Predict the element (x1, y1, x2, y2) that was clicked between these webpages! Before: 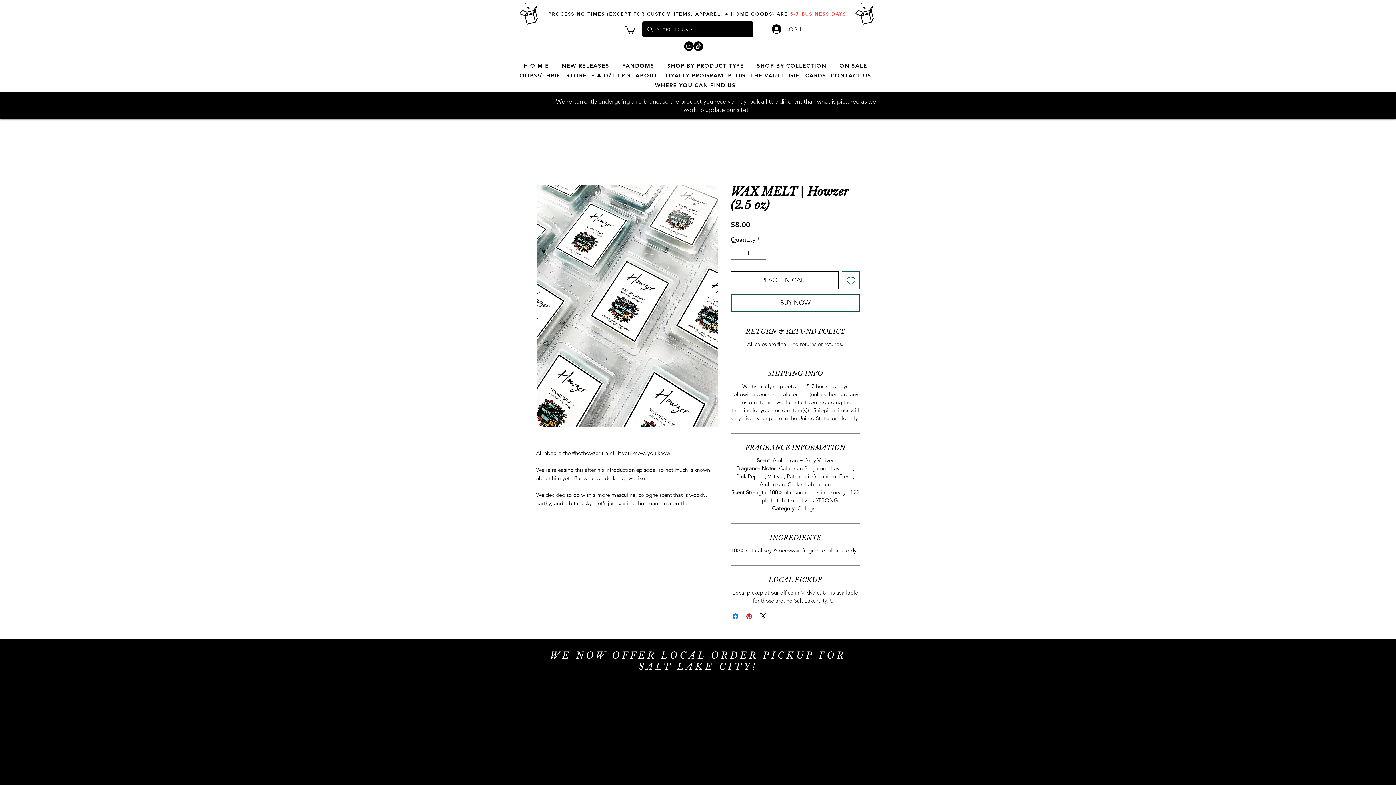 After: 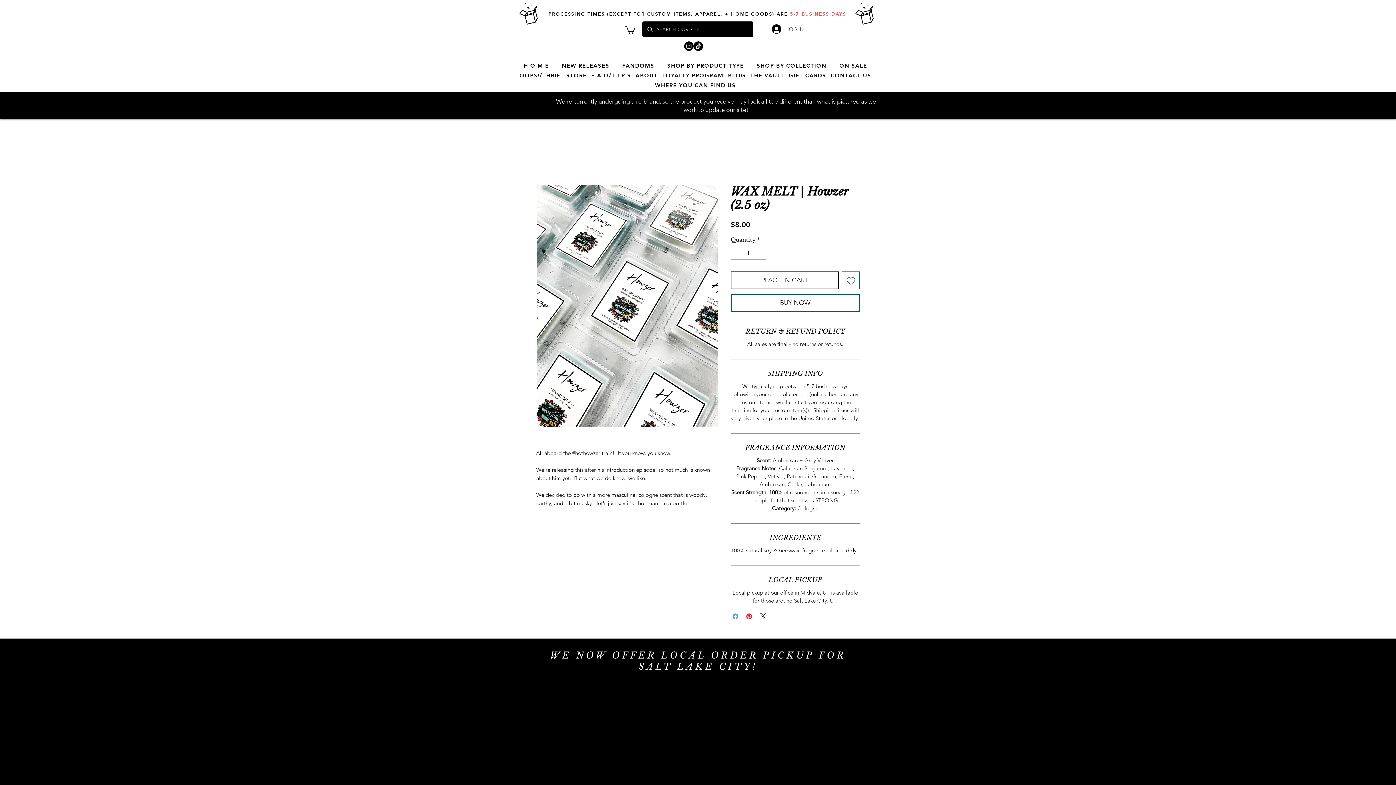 Action: bbox: (731, 612, 740, 621) label: Share on Facebook